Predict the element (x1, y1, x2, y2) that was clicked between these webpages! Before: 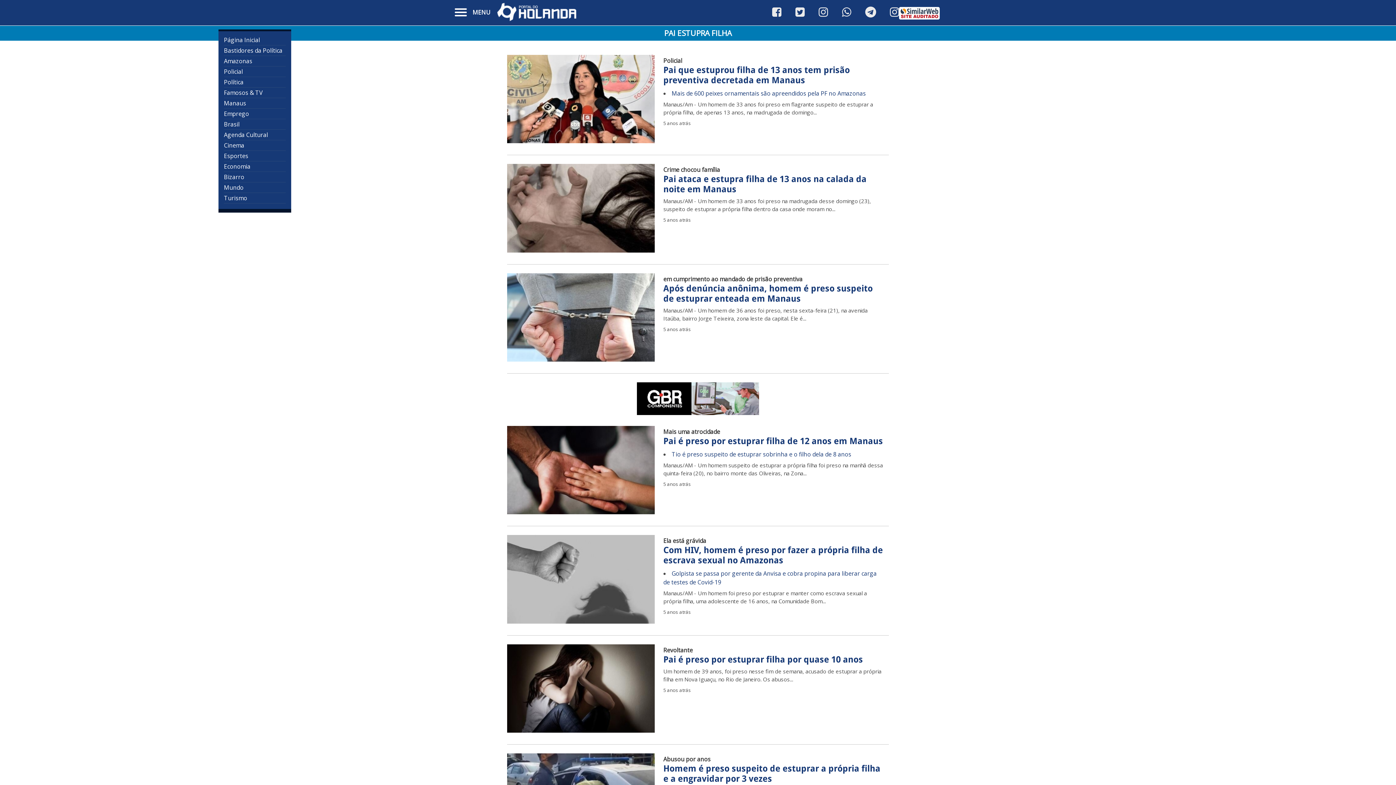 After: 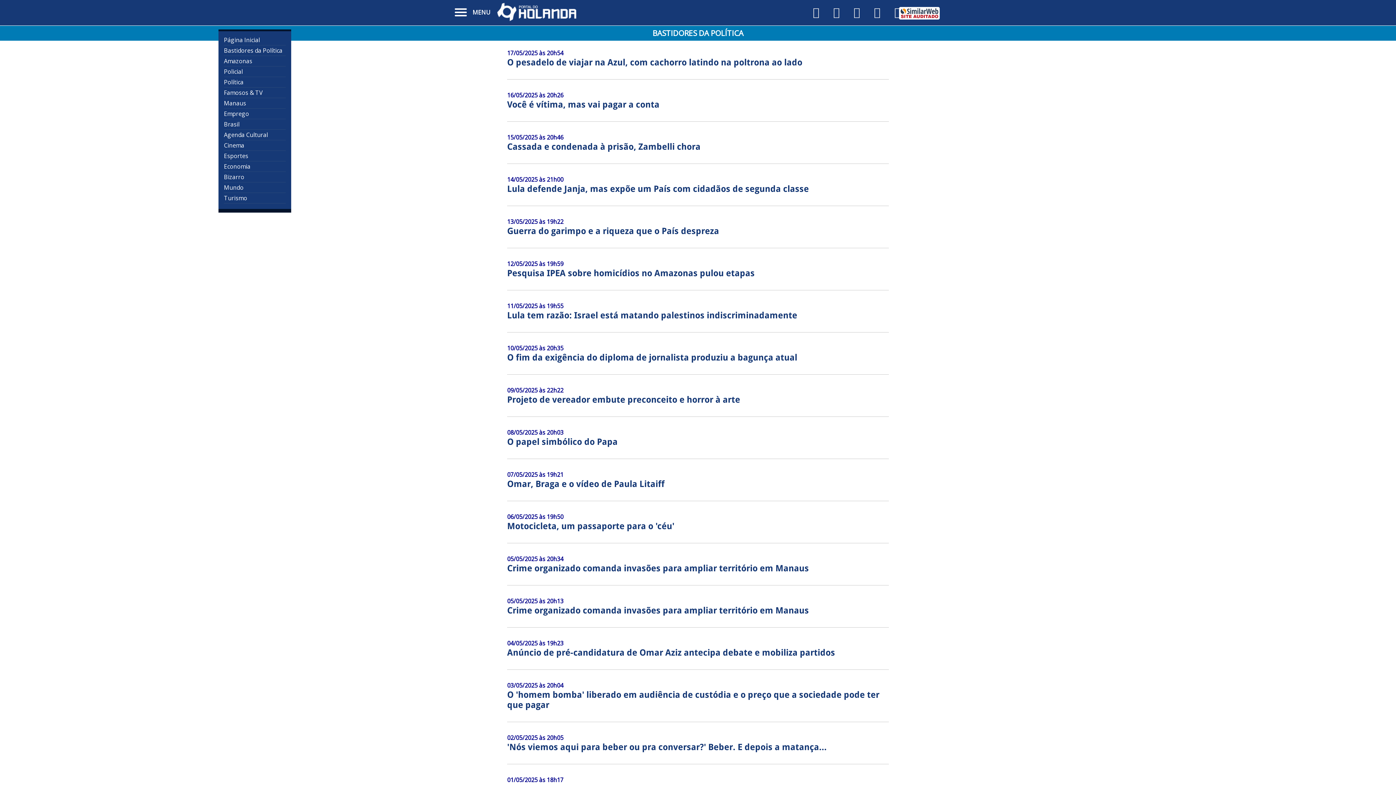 Action: label: Bastidores da Política bbox: (224, 45, 285, 56)